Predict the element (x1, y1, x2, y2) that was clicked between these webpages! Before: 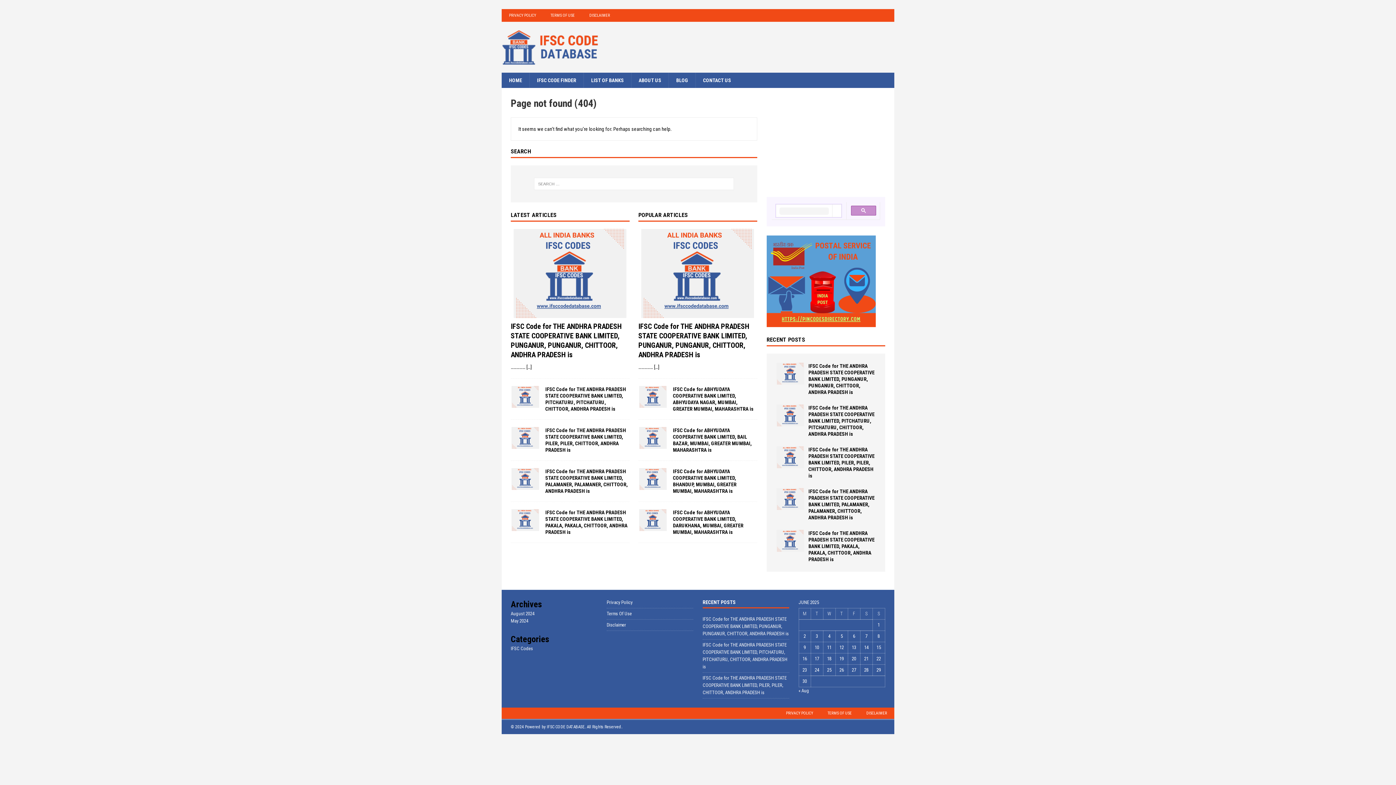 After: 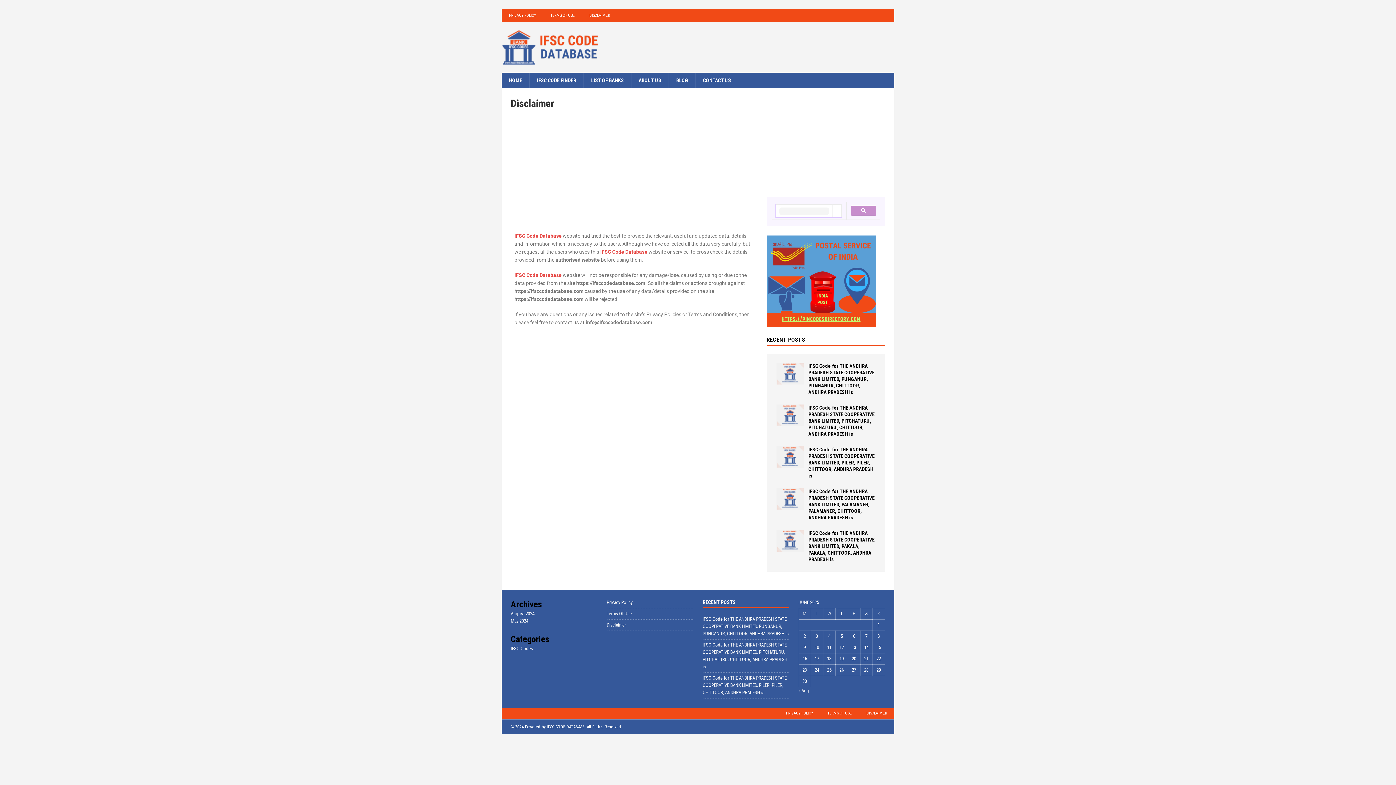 Action: bbox: (582, 9, 617, 21) label: DISCLAIMER